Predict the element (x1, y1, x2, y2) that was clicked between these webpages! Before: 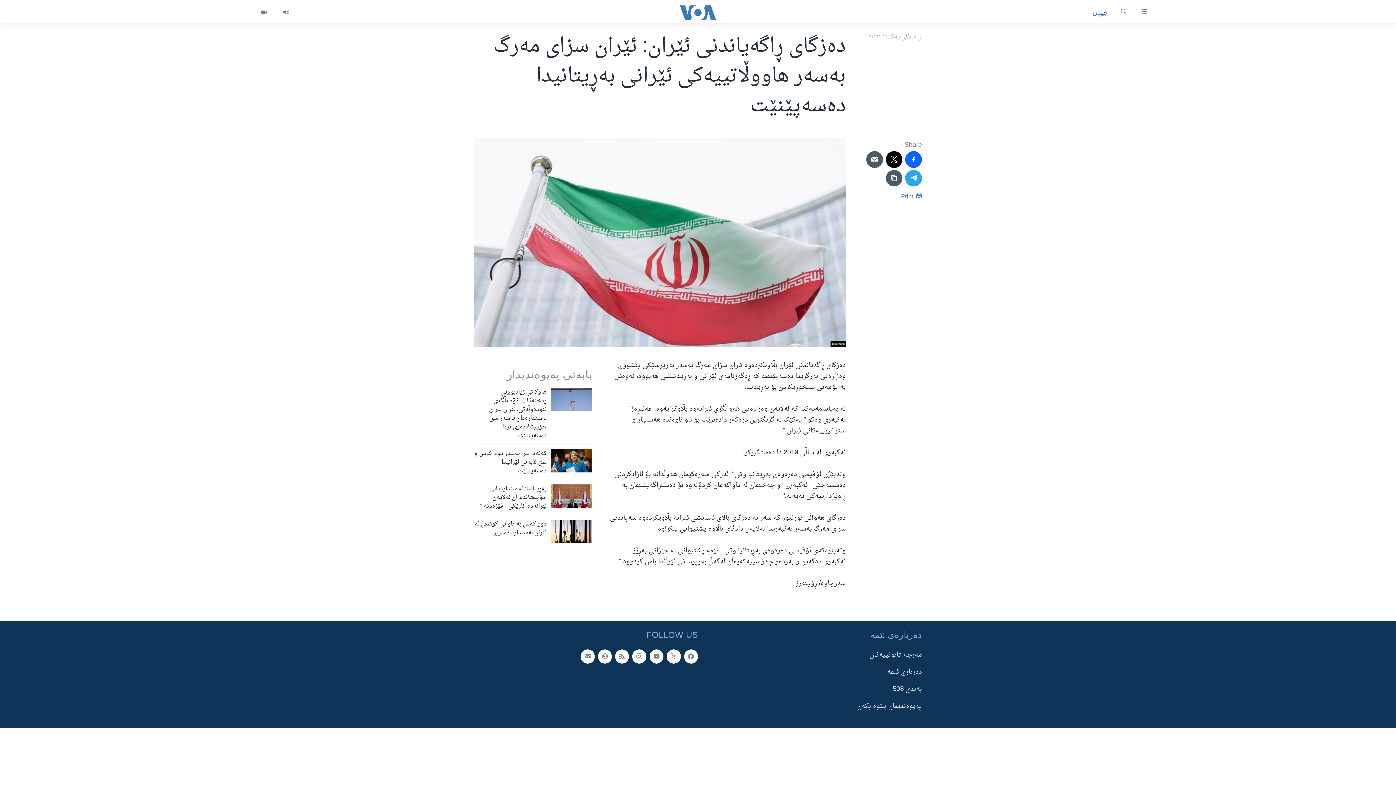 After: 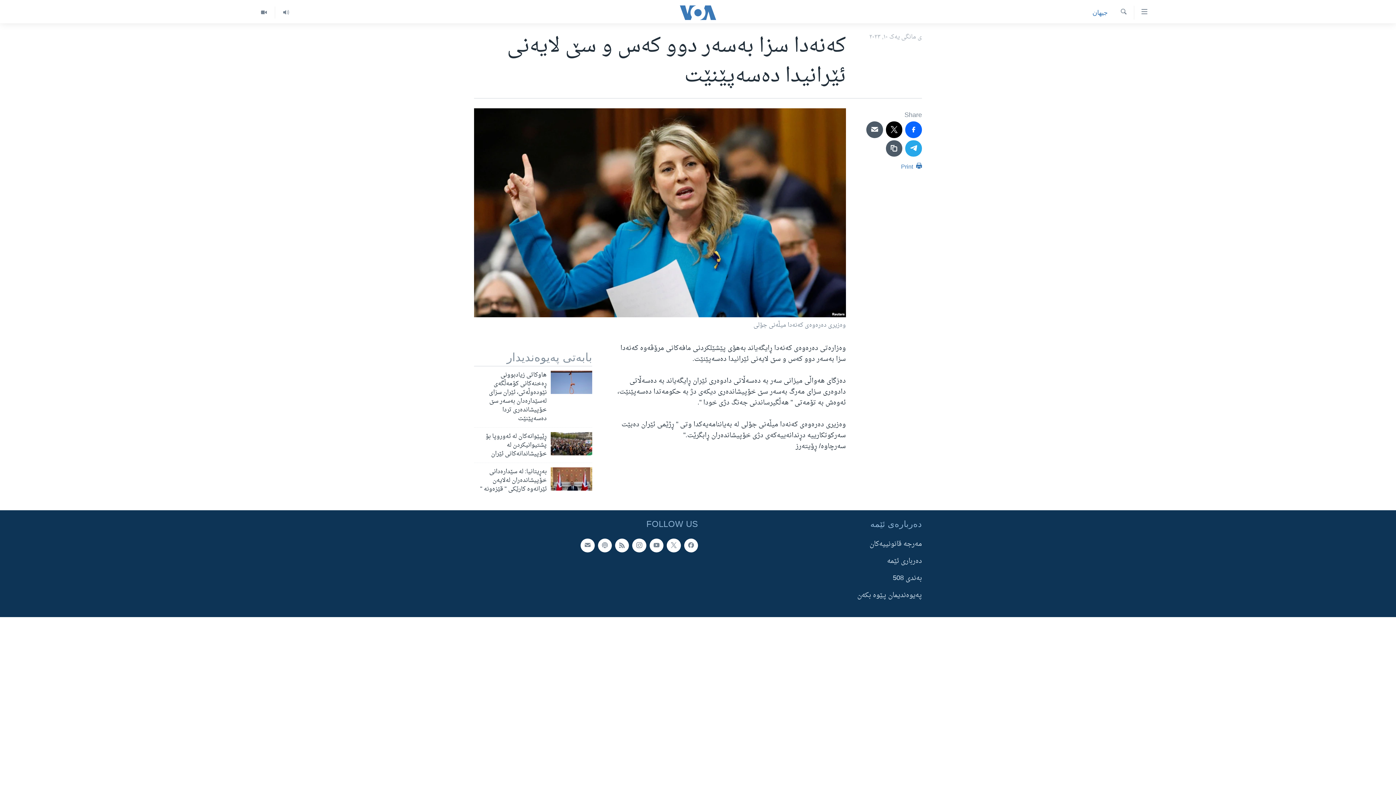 Action: bbox: (550, 449, 592, 472)